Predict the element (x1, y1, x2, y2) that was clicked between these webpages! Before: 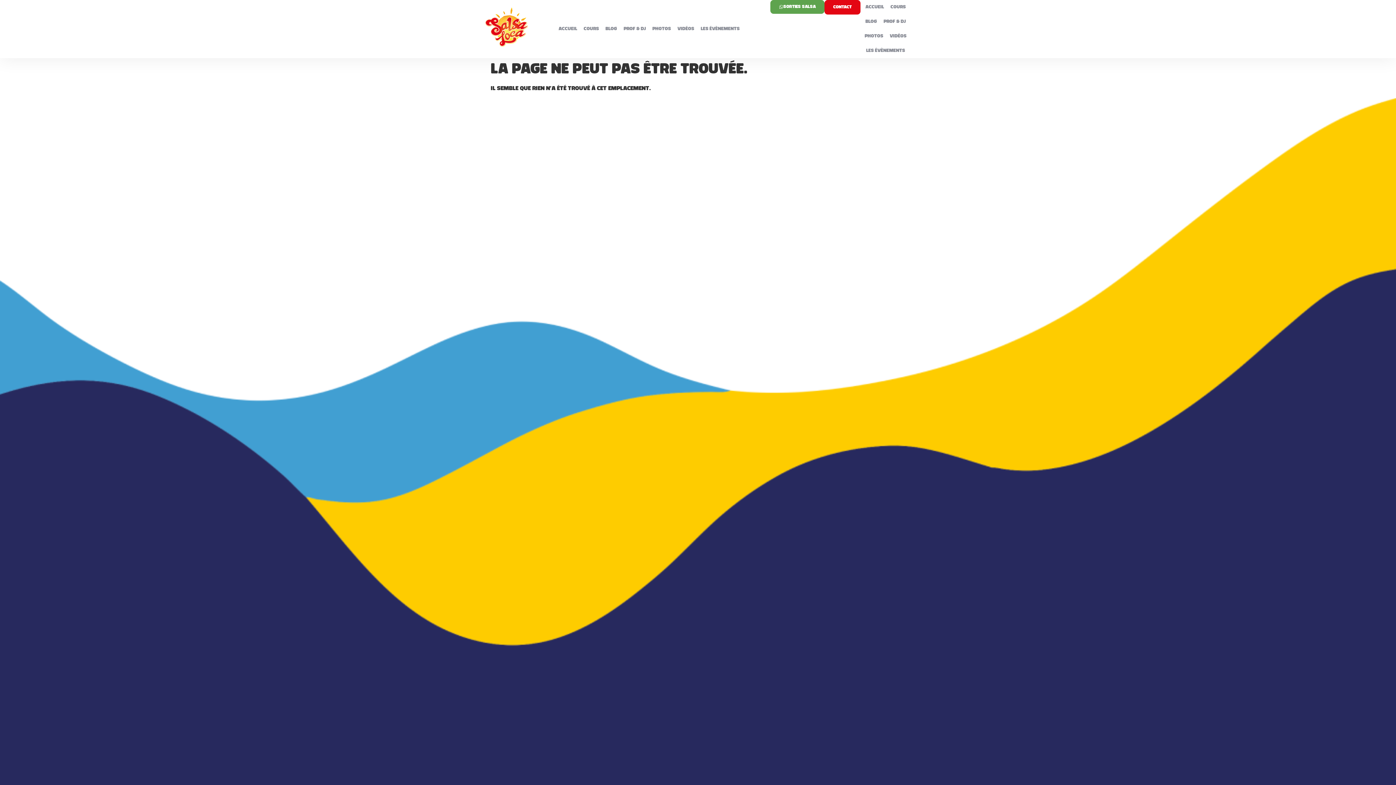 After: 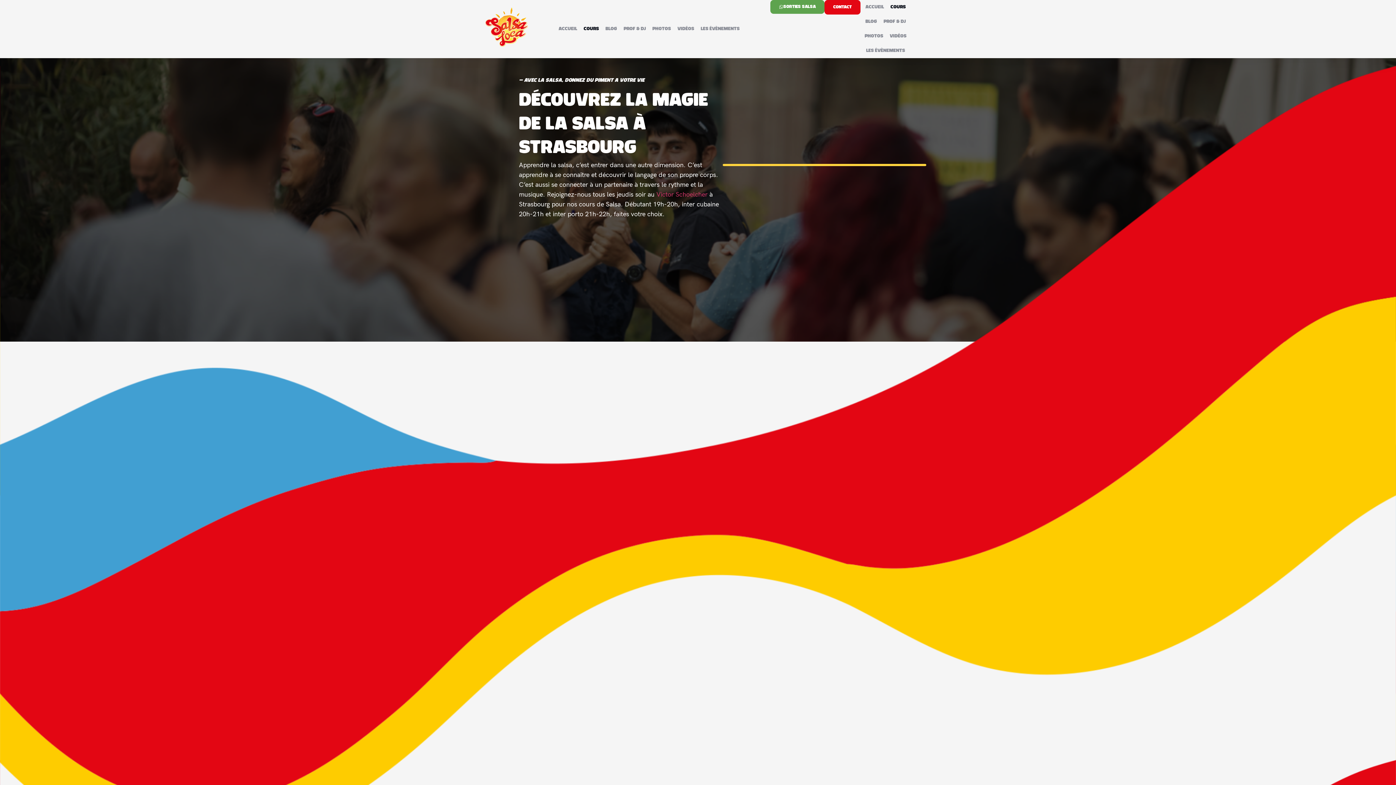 Action: bbox: (580, 21, 602, 36) label: Cours